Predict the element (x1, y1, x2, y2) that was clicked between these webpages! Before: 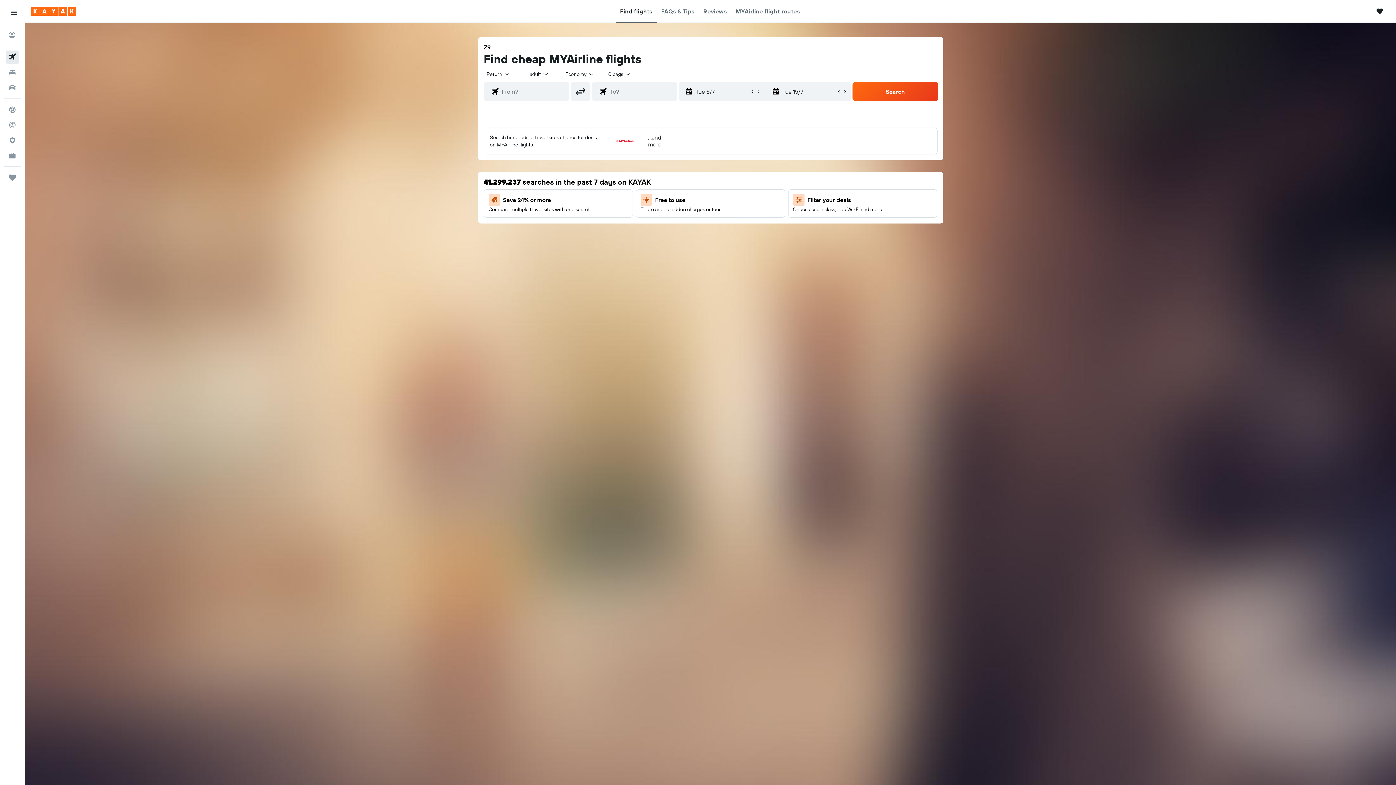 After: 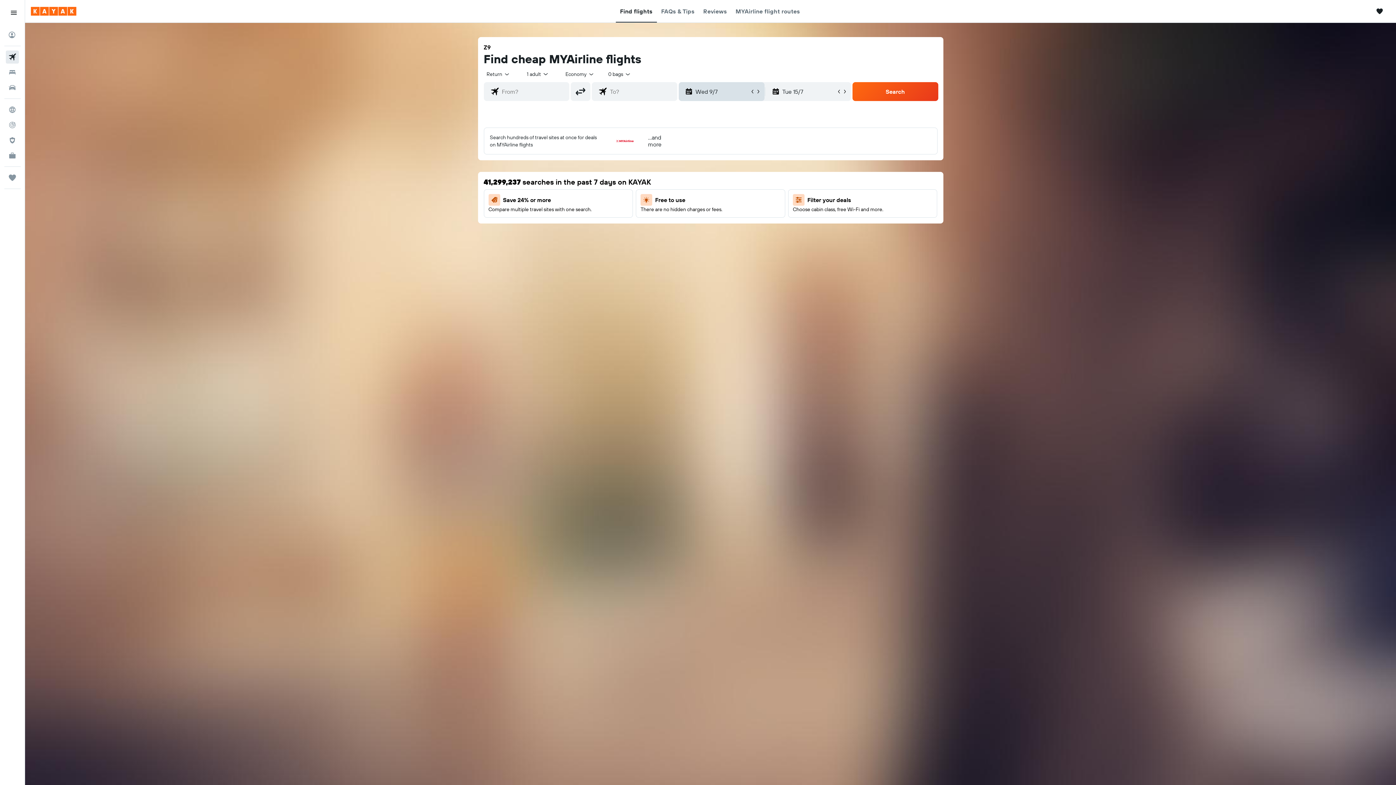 Action: bbox: (755, 88, 761, 94)